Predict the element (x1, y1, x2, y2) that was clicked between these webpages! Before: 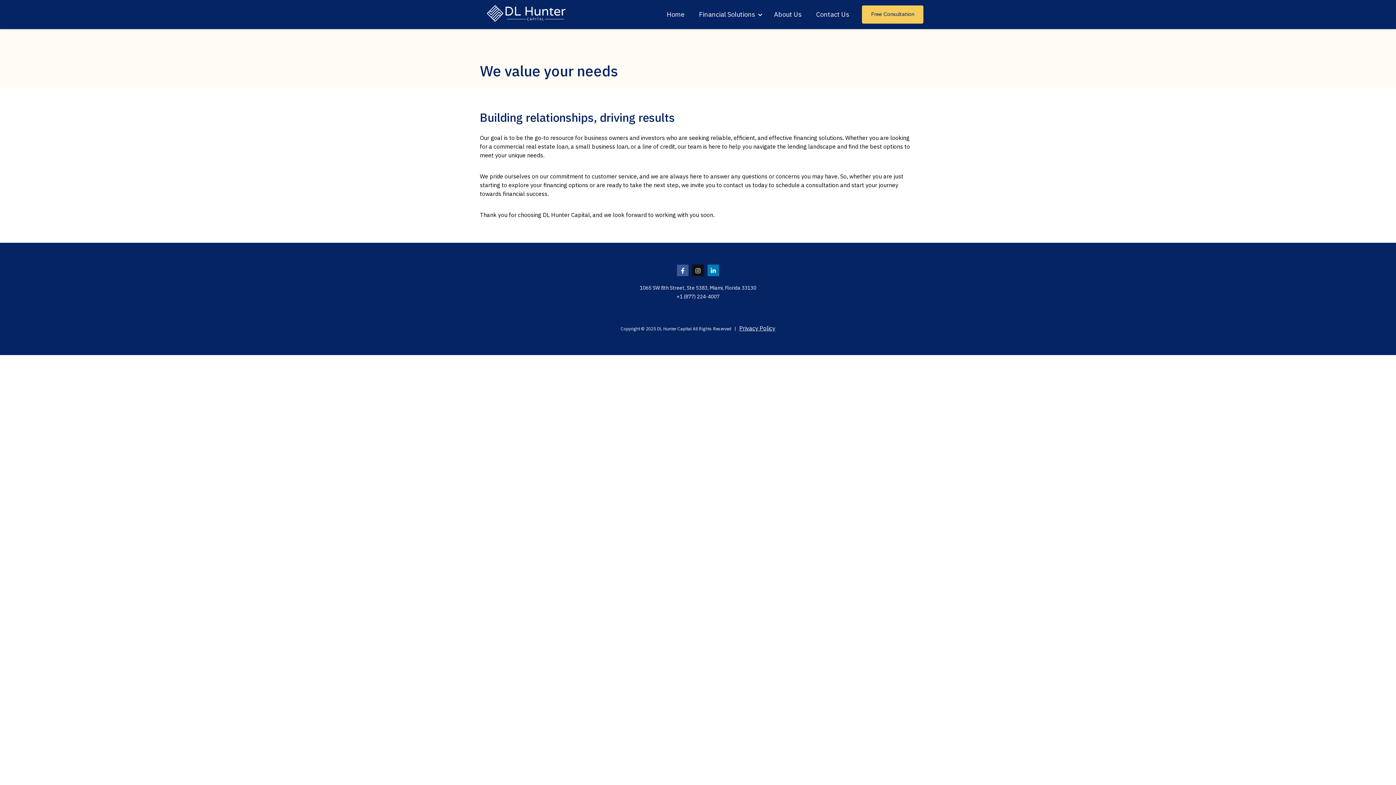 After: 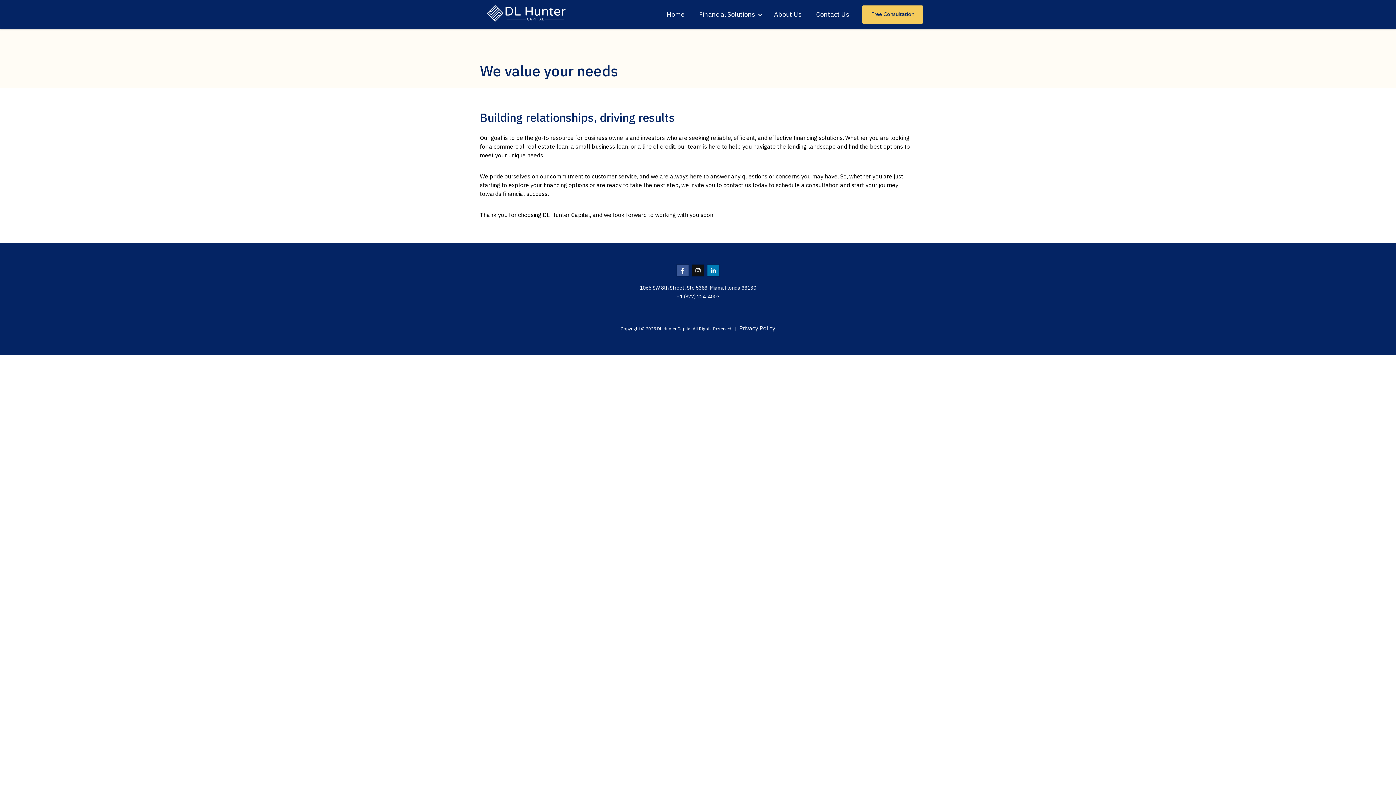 Action: label: About Us bbox: (774, 10, 801, 18)